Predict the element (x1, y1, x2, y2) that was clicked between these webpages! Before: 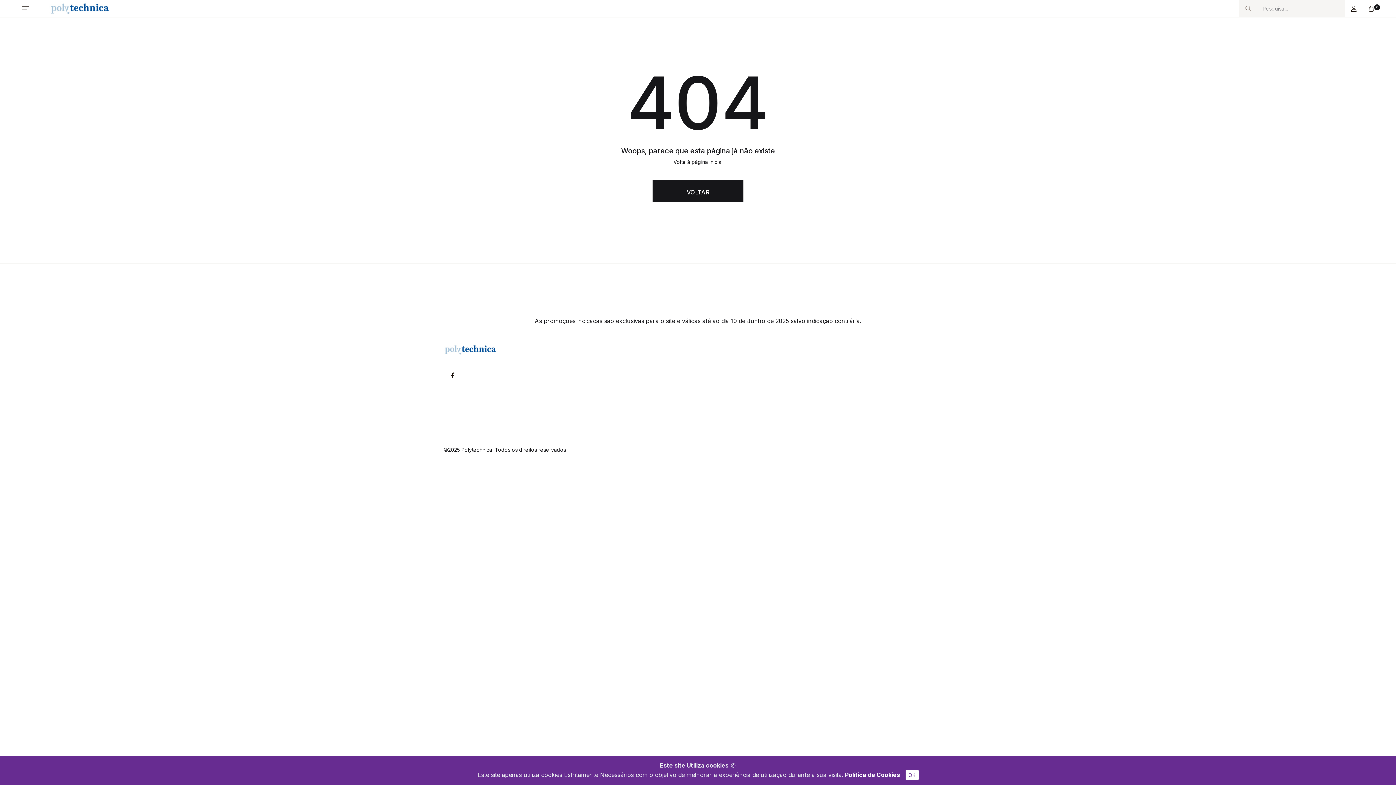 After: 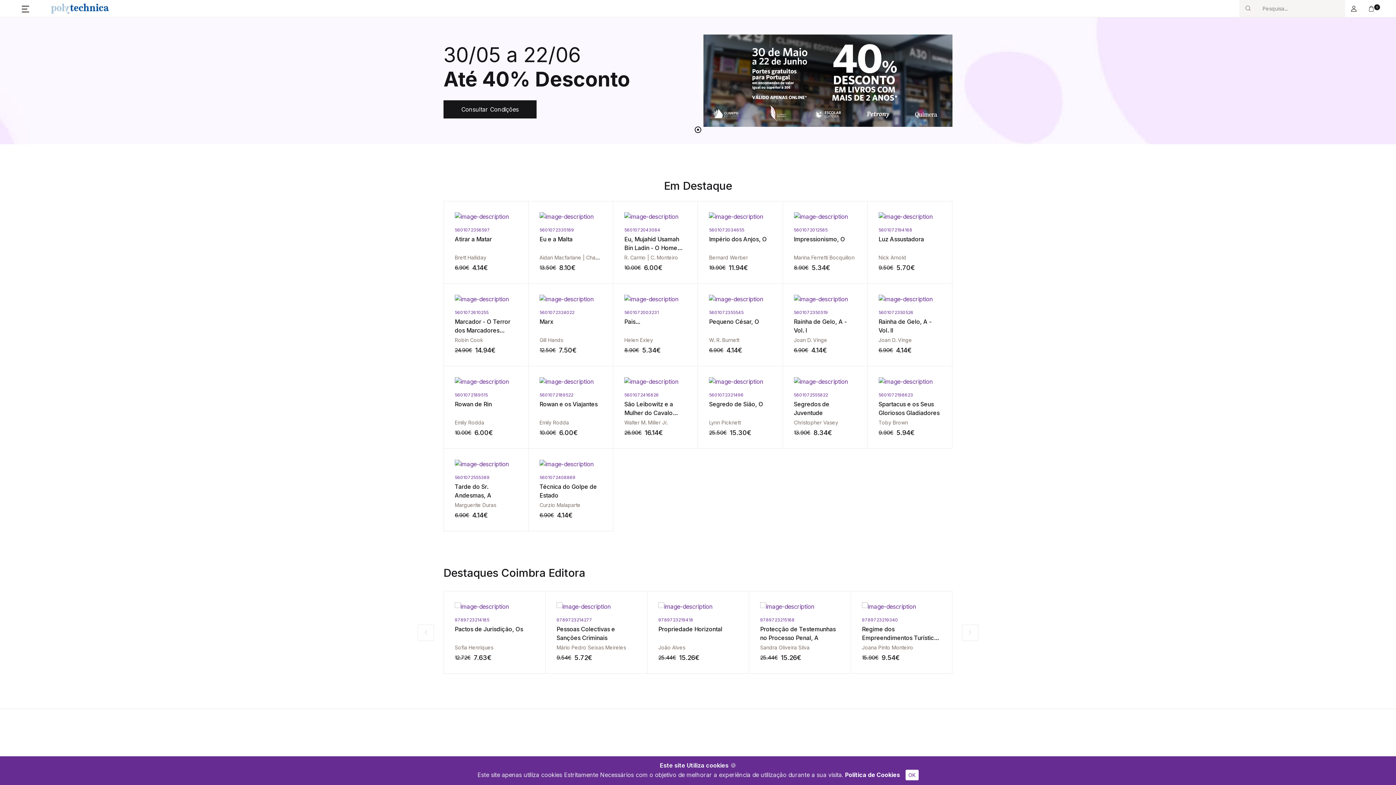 Action: label: VOLTAR bbox: (652, 180, 743, 202)